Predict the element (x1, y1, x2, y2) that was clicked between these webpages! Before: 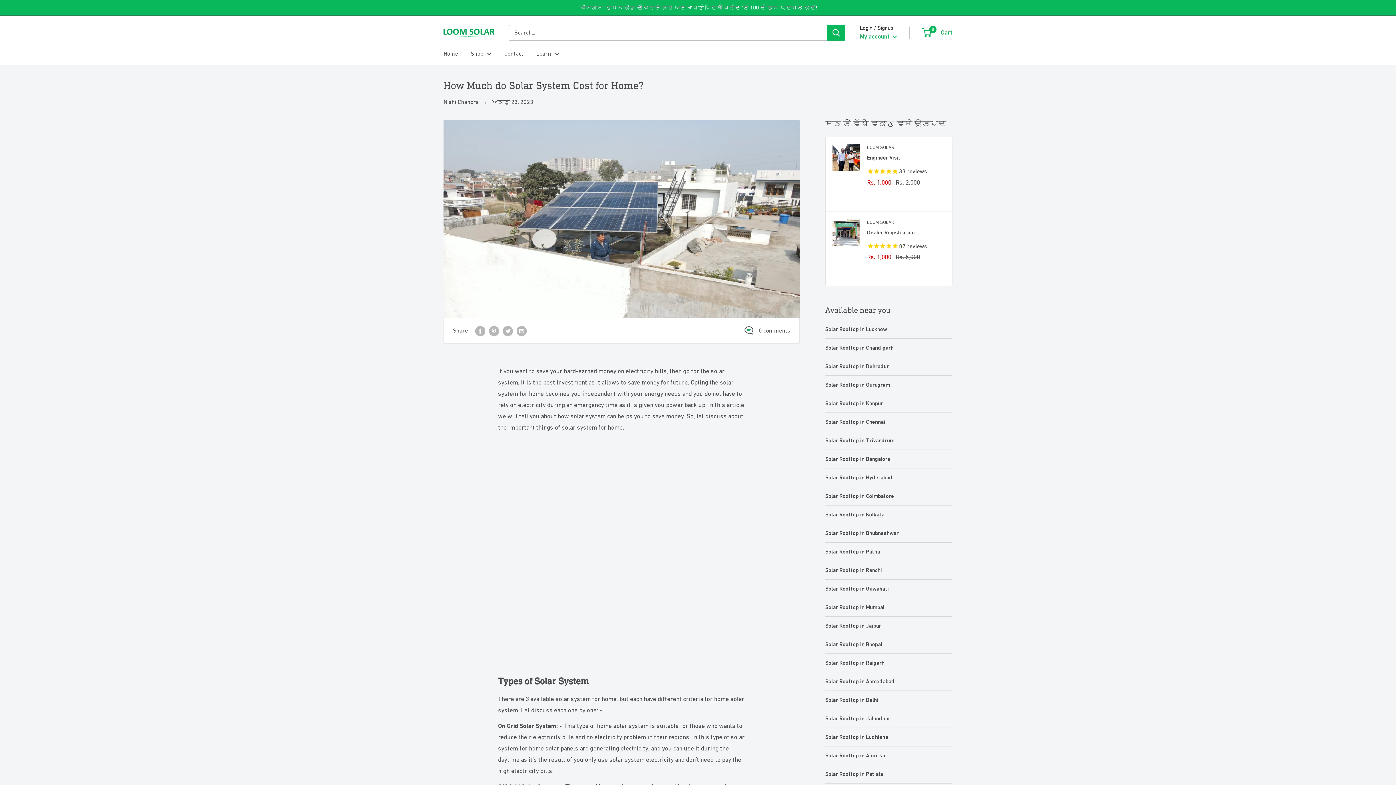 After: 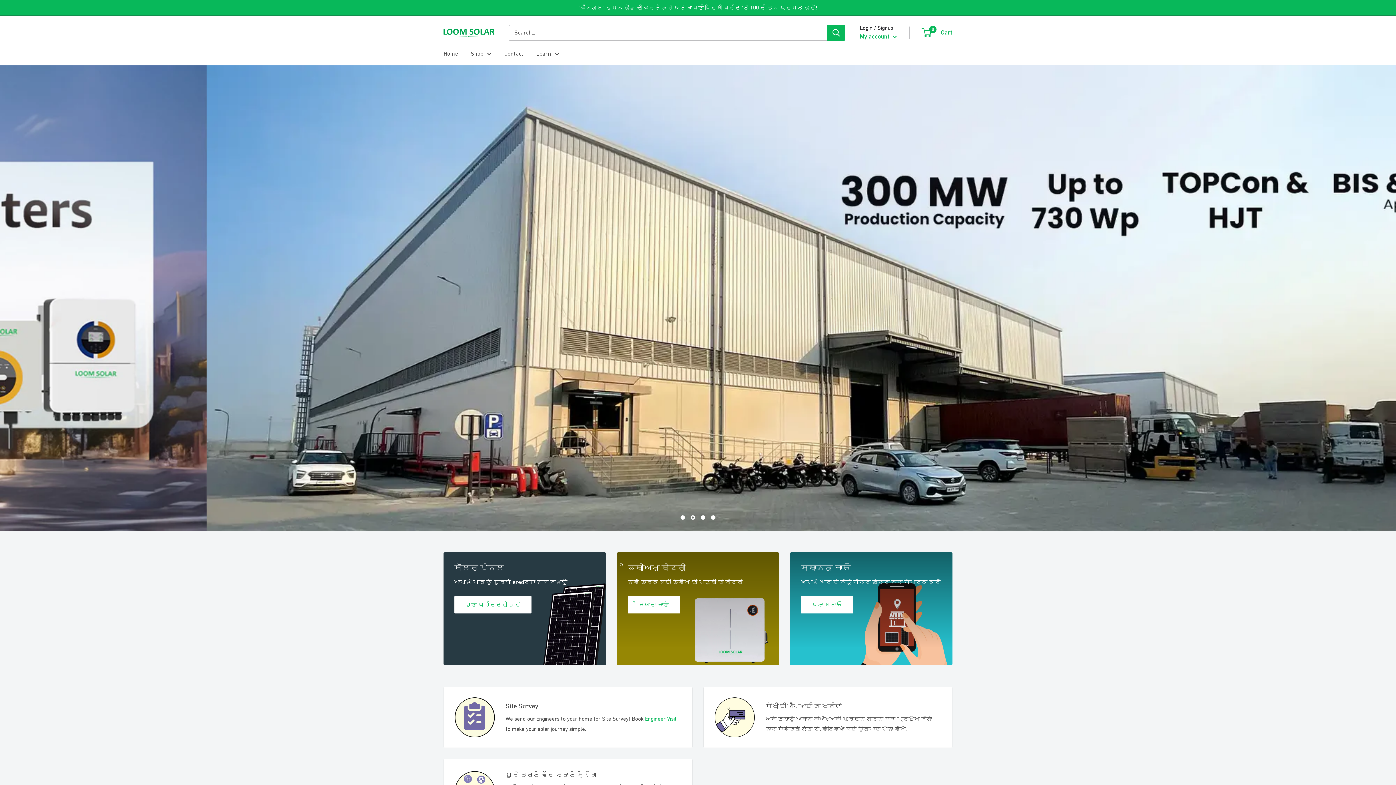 Action: label: Learn bbox: (536, 48, 559, 58)